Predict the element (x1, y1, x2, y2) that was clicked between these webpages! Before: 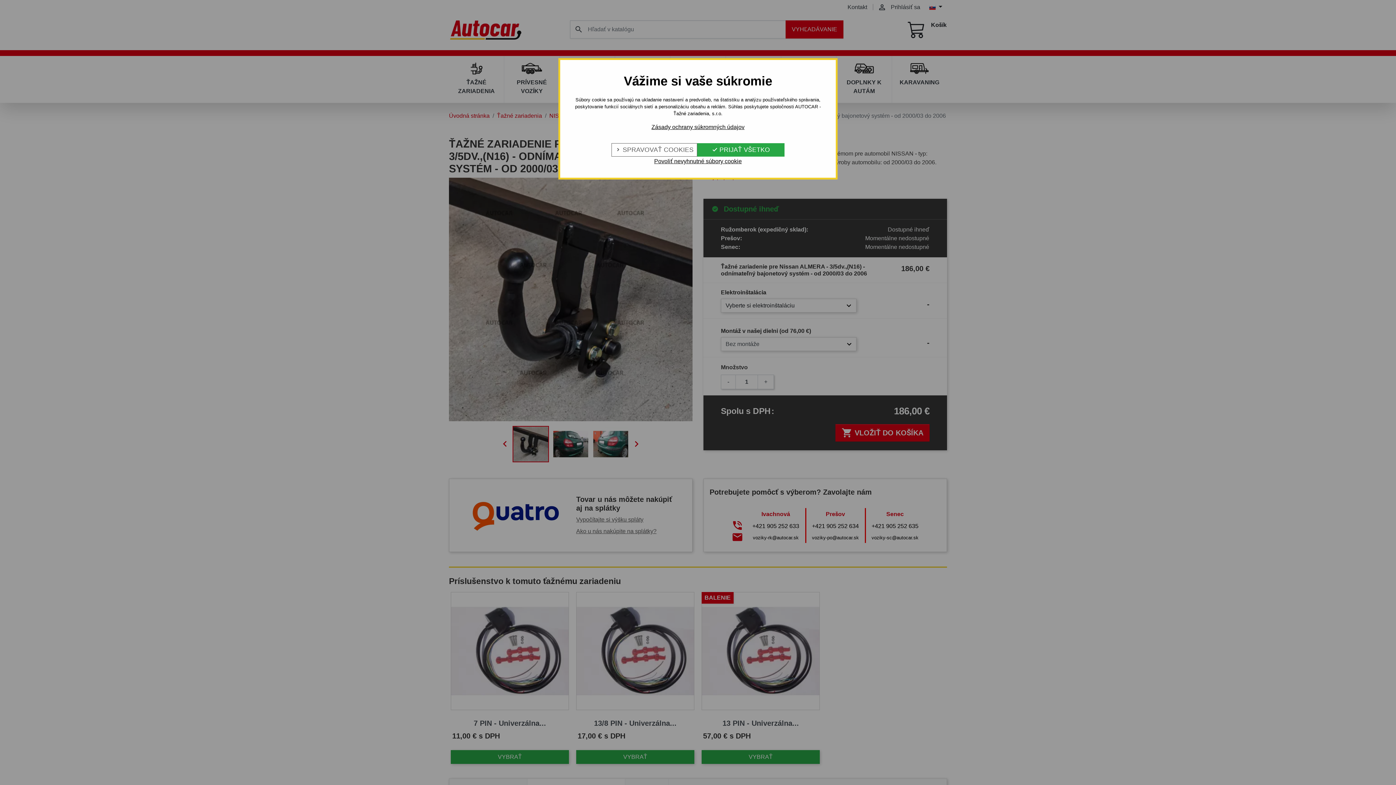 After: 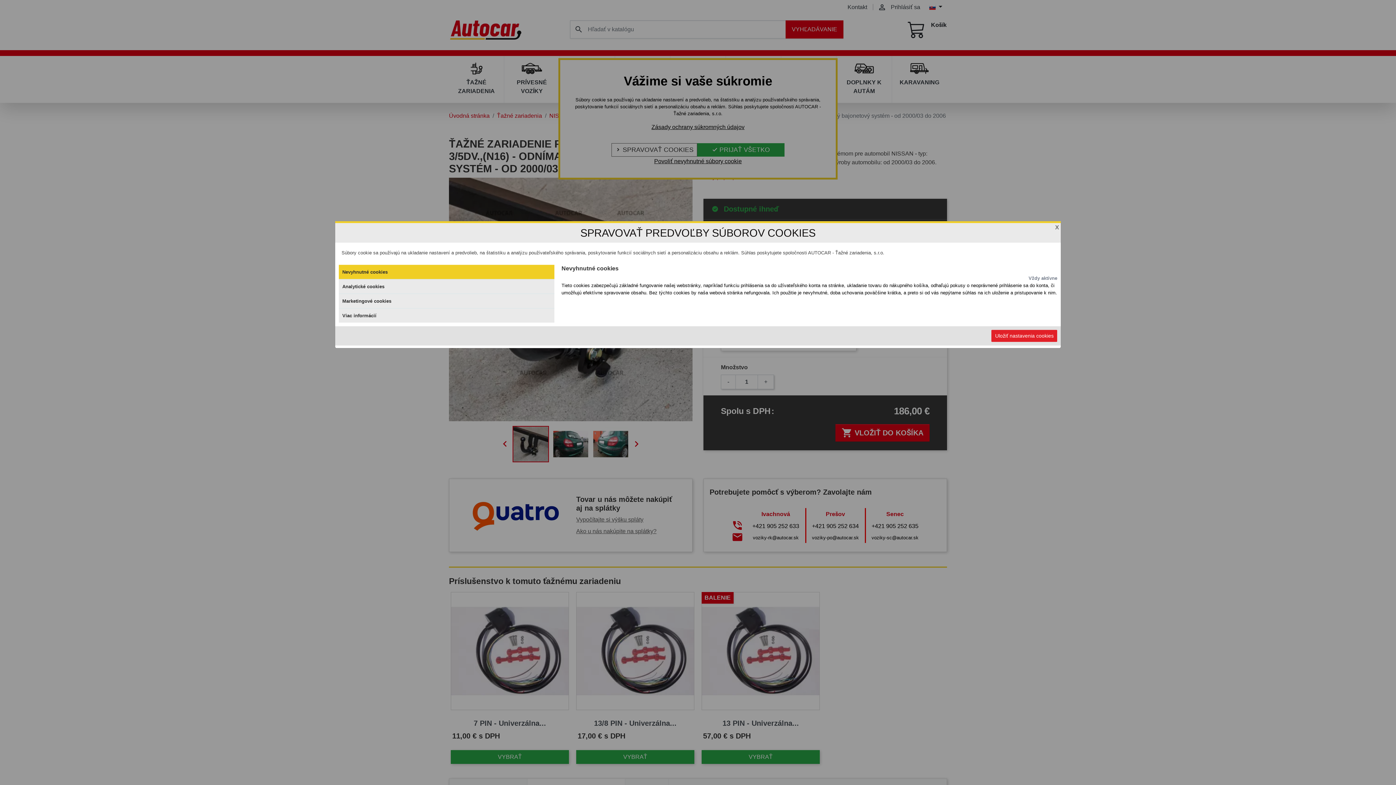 Action: bbox: (612, 143, 697, 156) label:  SPRAVOVAŤ COOKIES